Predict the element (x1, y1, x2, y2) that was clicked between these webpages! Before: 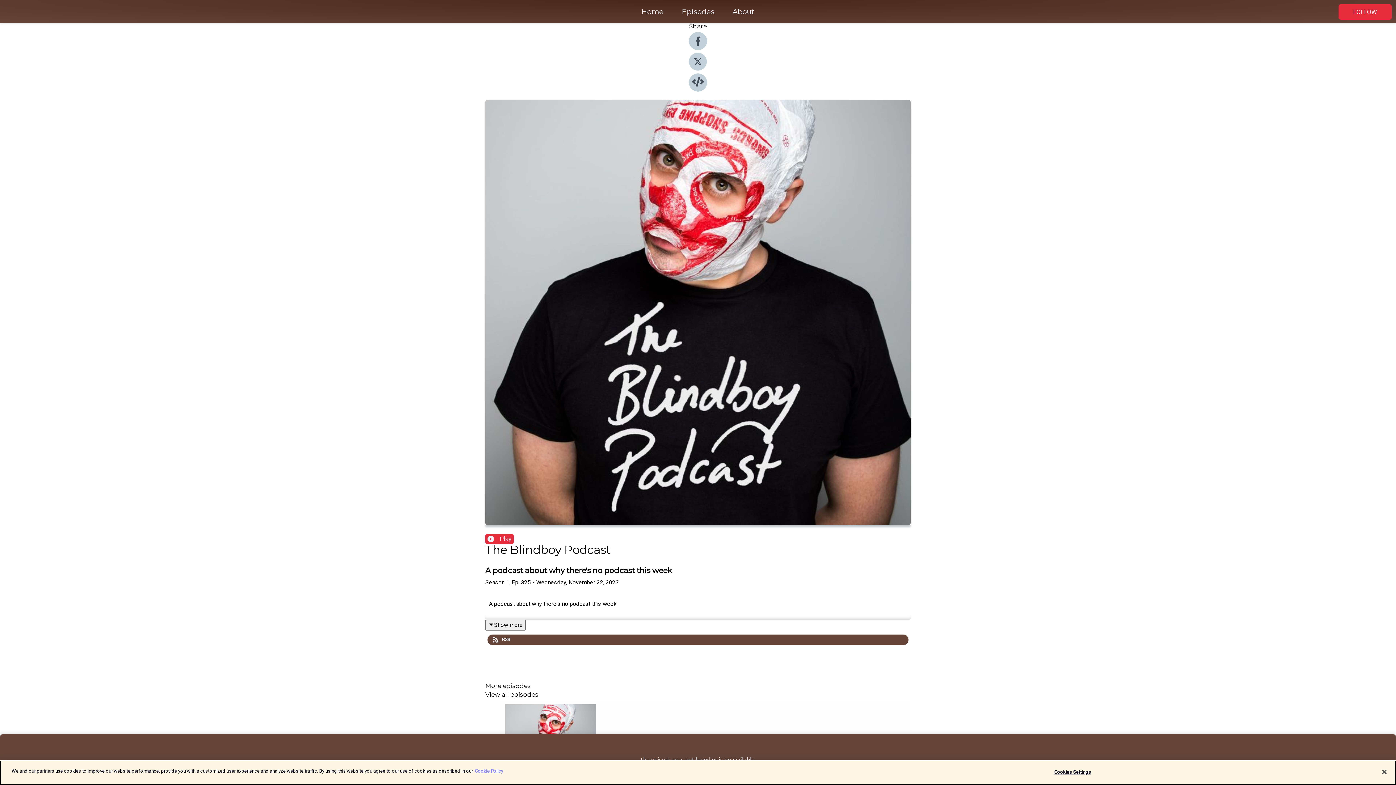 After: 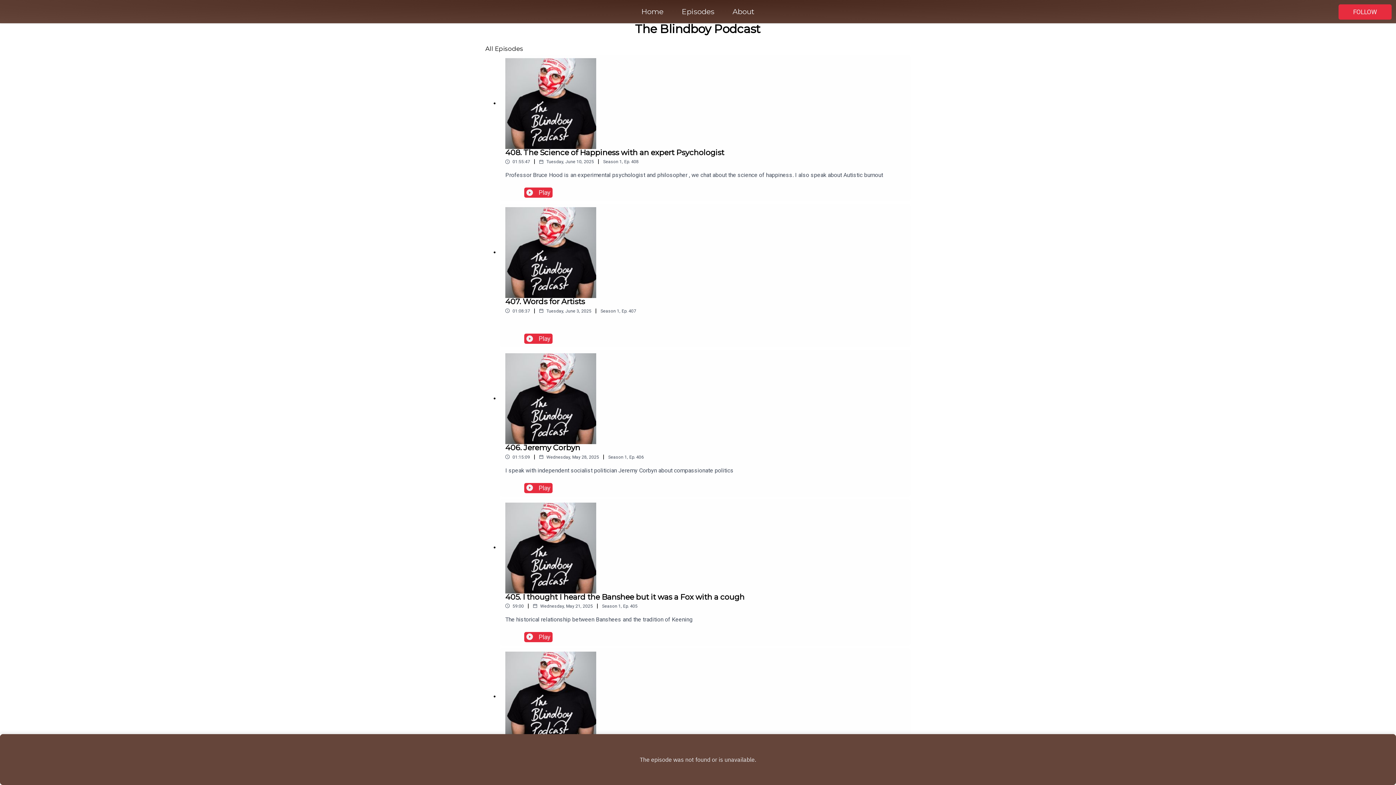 Action: bbox: (485, 692, 910, 697) label: View all episodes